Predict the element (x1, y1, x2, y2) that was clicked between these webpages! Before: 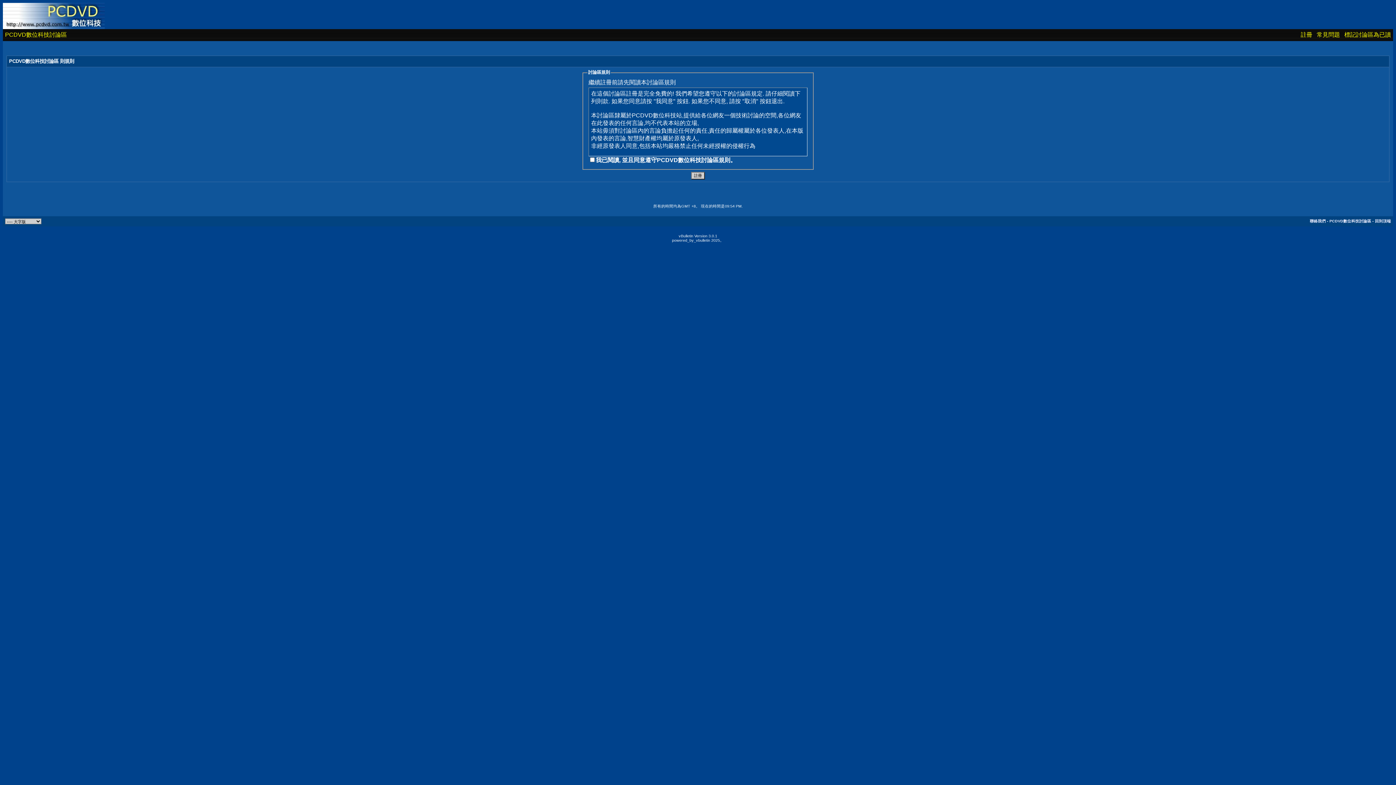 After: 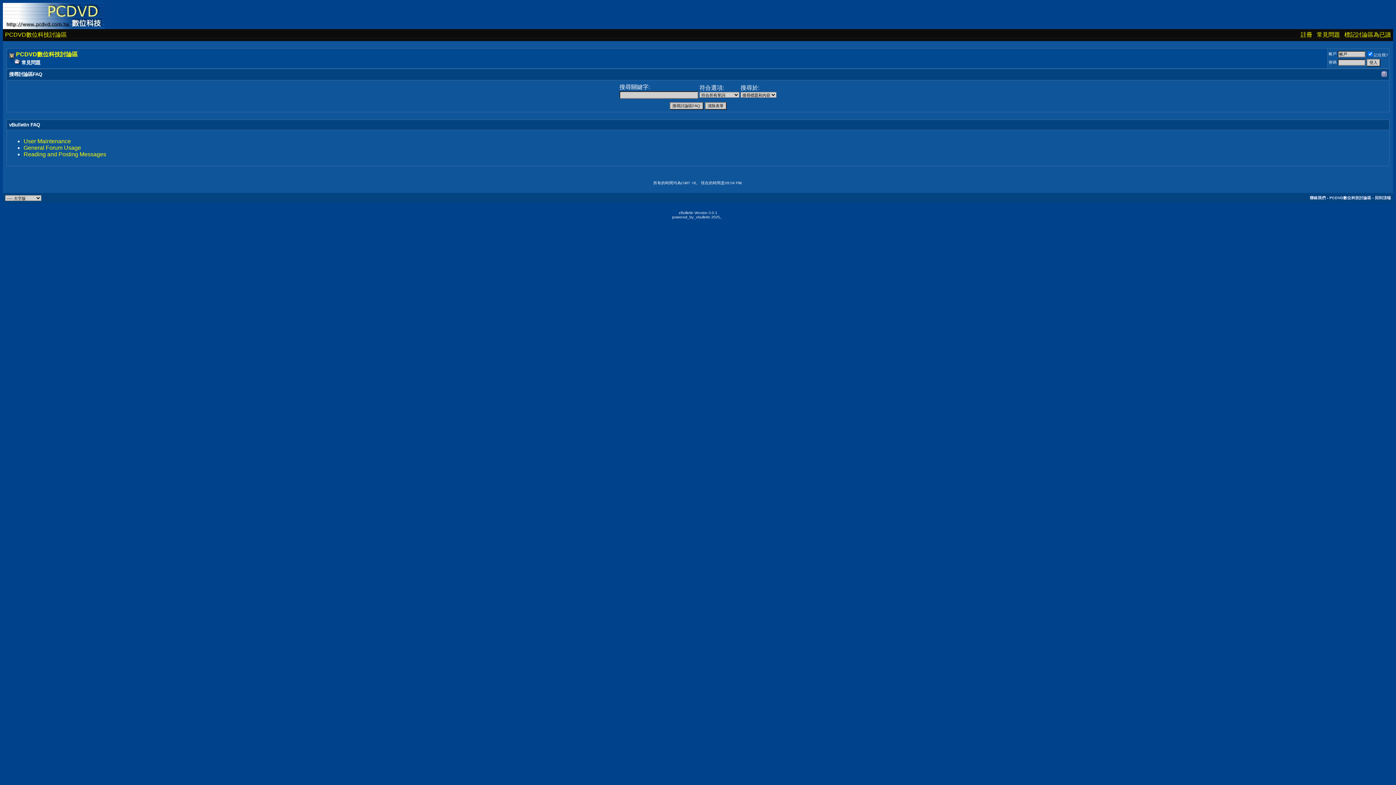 Action: bbox: (1317, 31, 1340, 37) label: 常見問題